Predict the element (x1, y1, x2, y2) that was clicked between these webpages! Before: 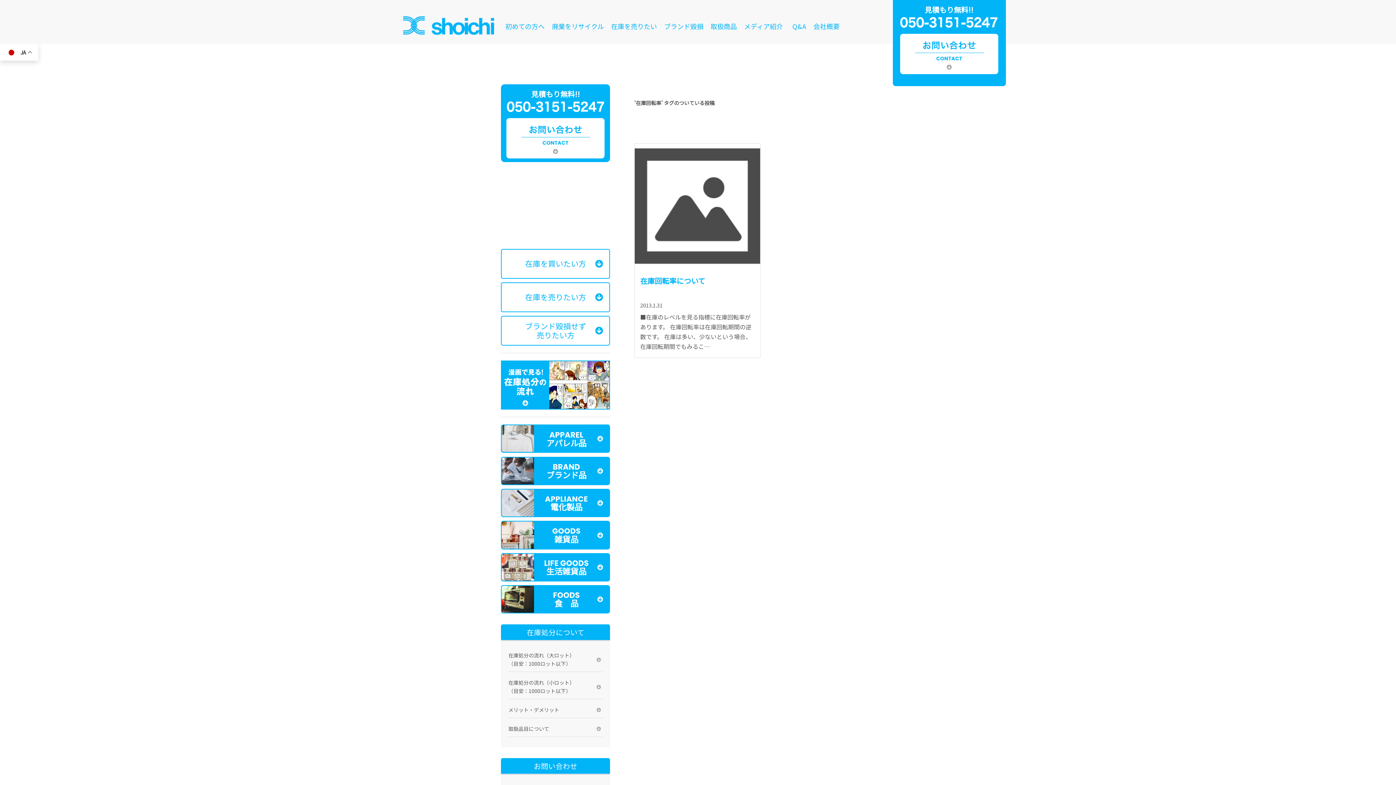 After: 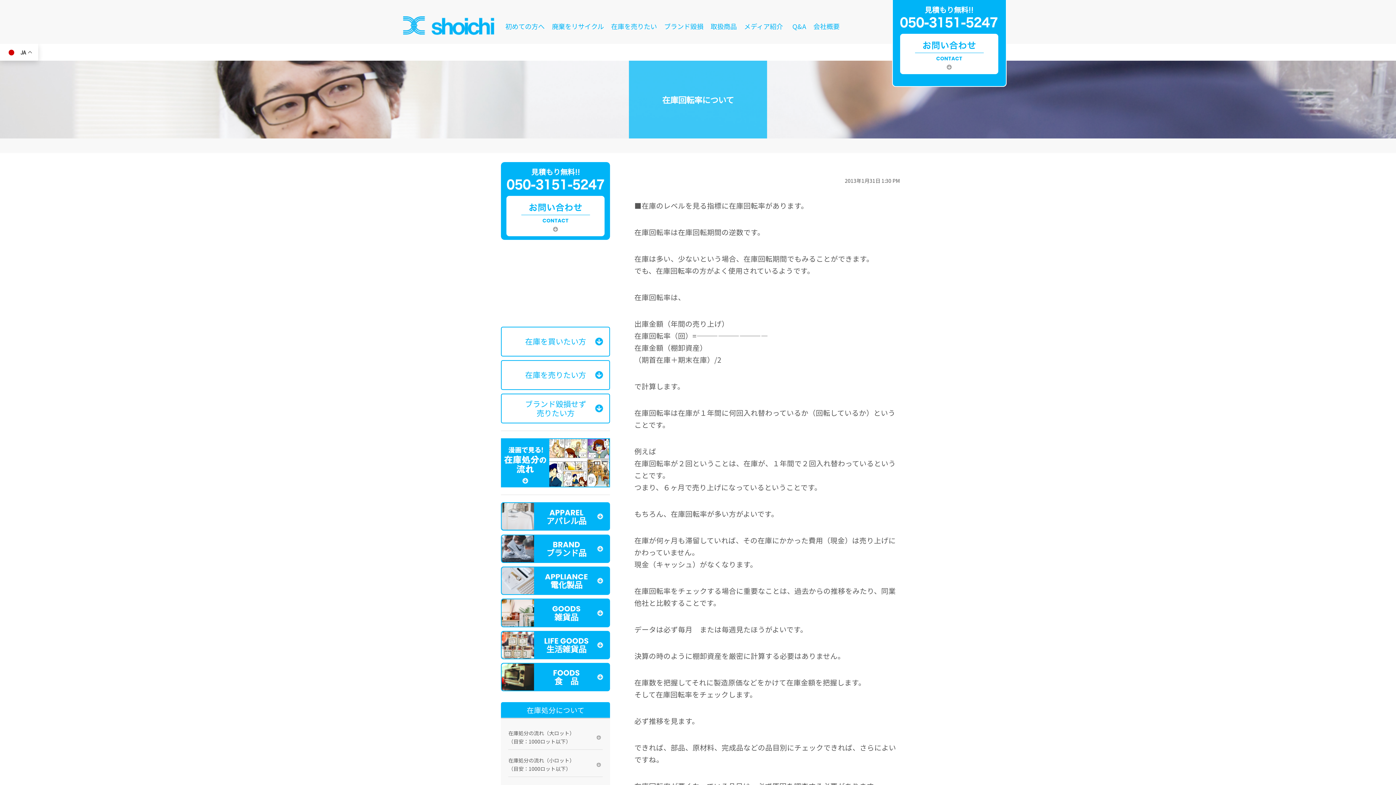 Action: label: 在庫回転率について

2013.1.31

■在庫のレベルを見る指標に在庫回転率があります。 在庫回転率は在庫回転期間の逆数です。 在庫は多い、少ないという場合、在庫回転期間でもみるこ… bbox: (634, 143, 760, 358)